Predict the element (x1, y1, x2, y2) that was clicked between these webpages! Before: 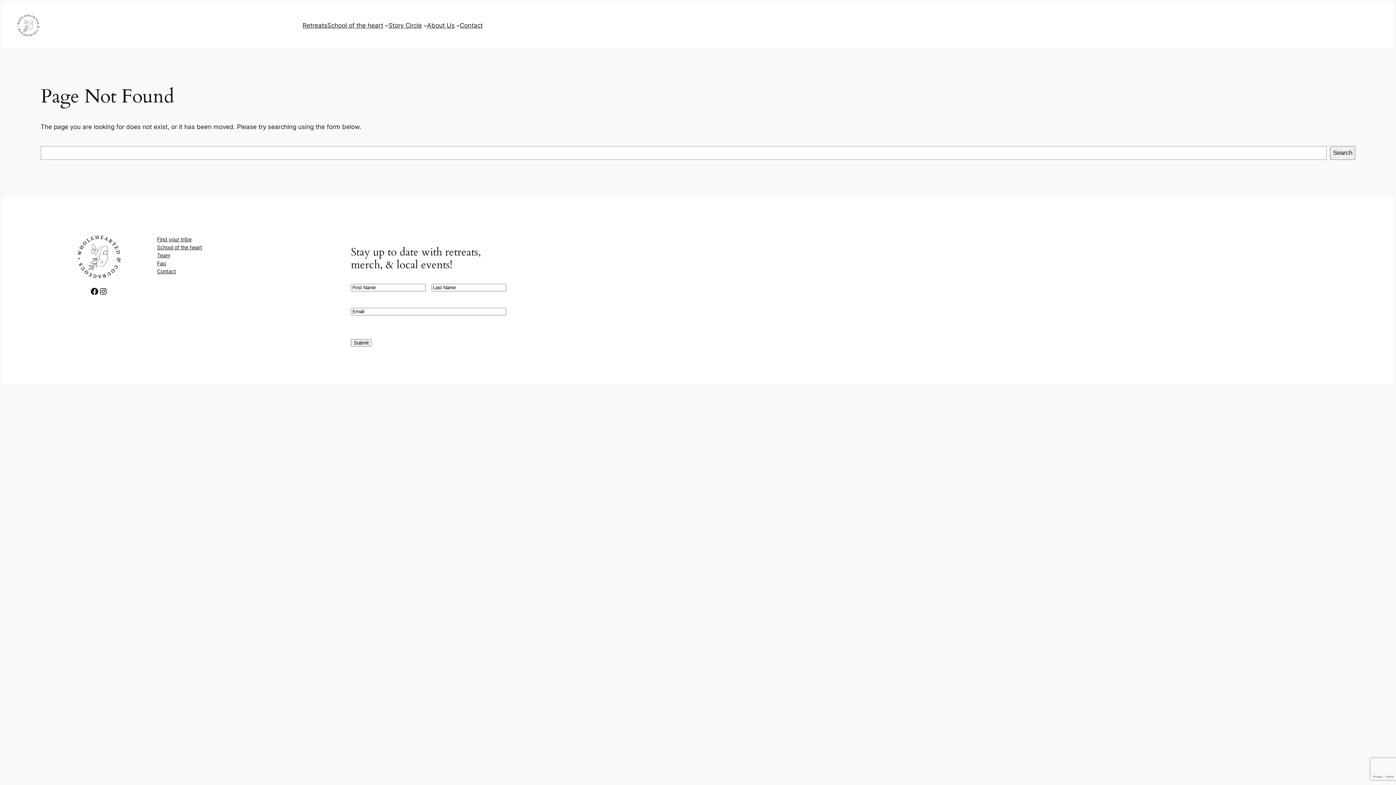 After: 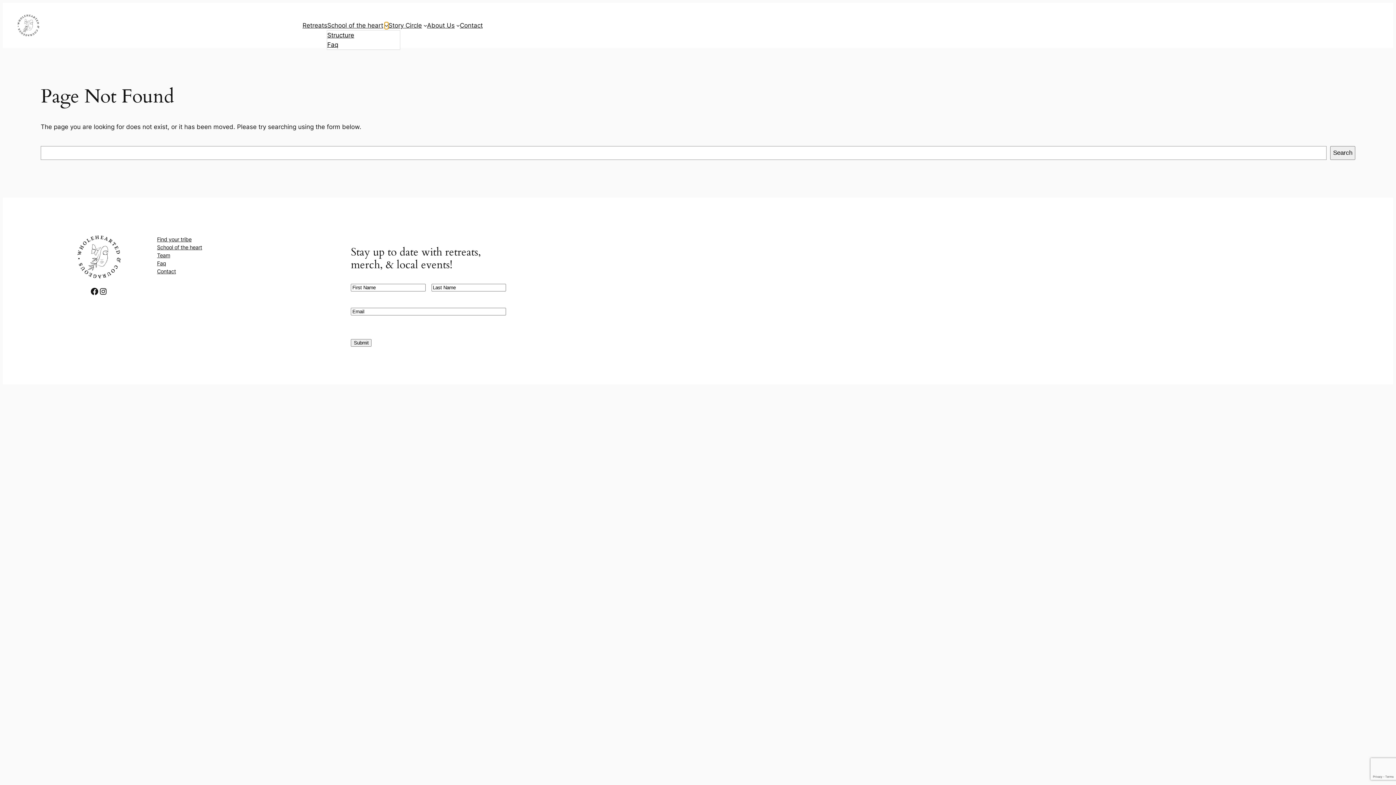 Action: bbox: (384, 23, 388, 27) label: School of the heart submenu